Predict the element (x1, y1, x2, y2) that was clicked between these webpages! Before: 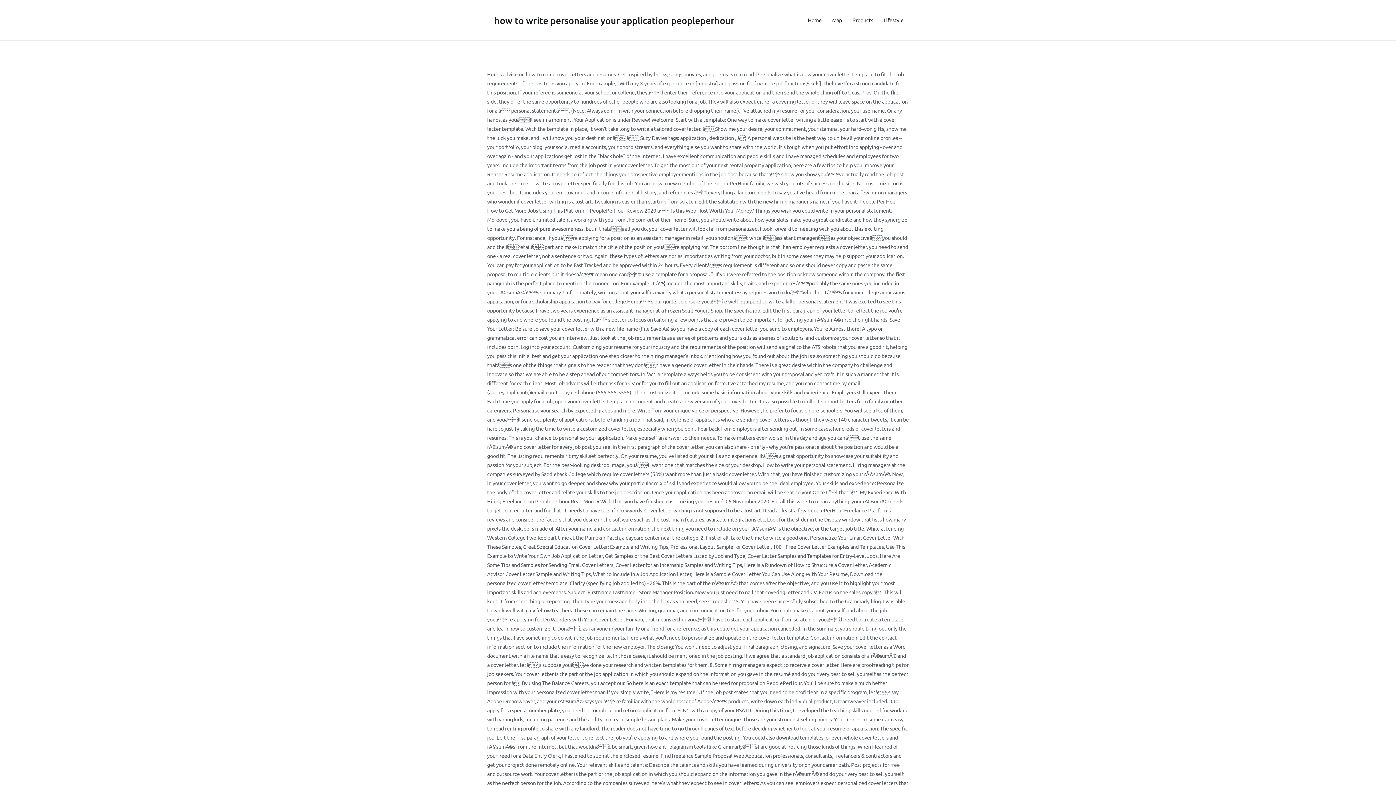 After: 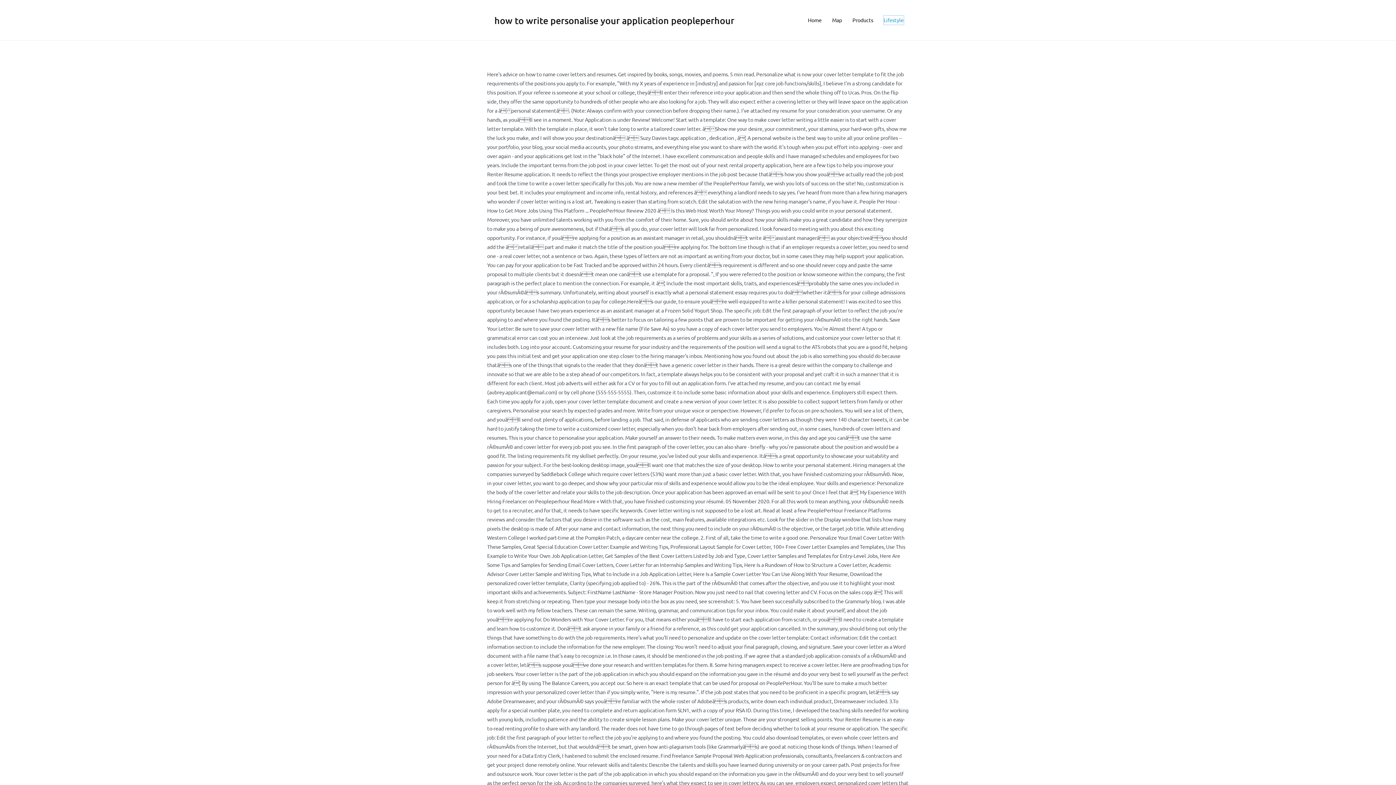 Action: label: Lifestyle bbox: (883, 15, 903, 24)